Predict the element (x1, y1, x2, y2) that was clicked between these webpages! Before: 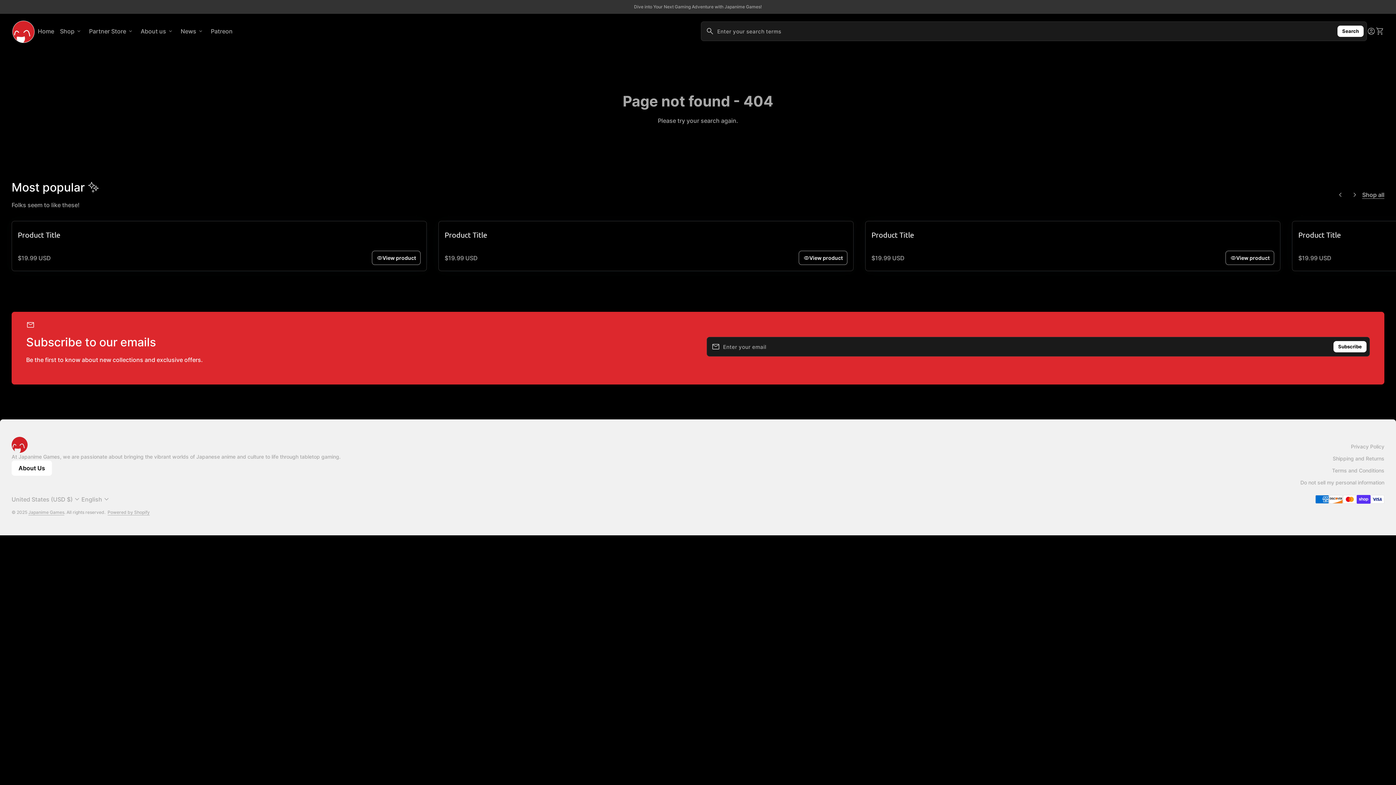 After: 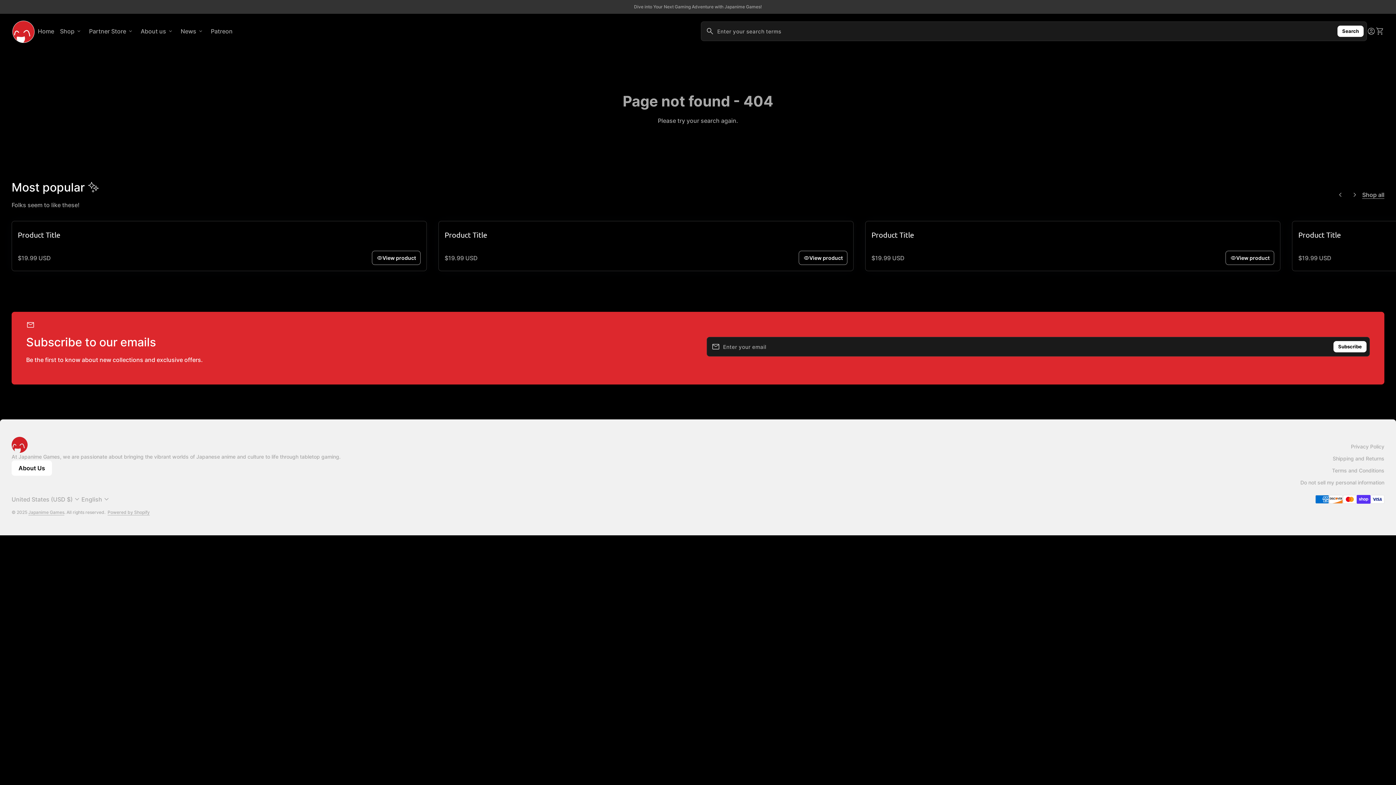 Action: label: visibility
View product bbox: (799, 250, 847, 265)